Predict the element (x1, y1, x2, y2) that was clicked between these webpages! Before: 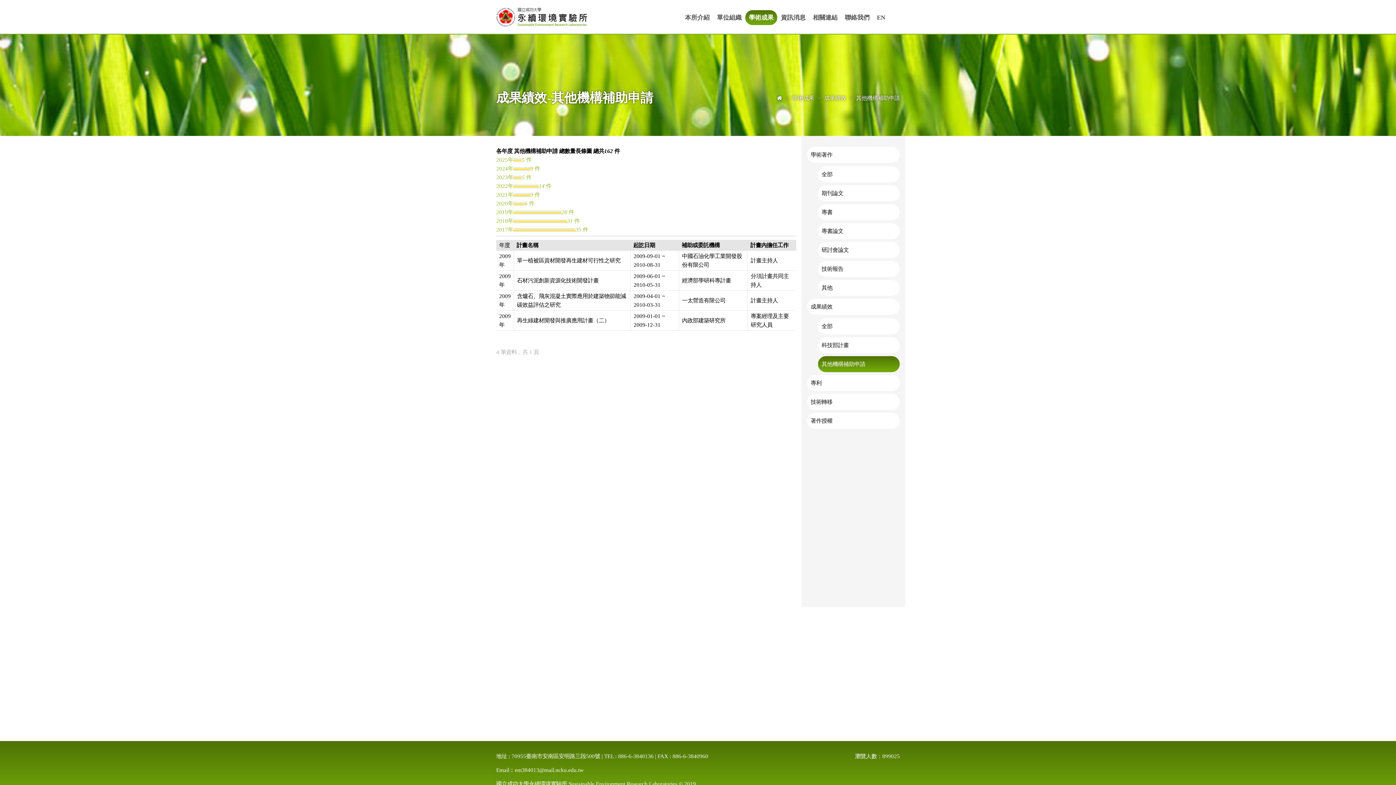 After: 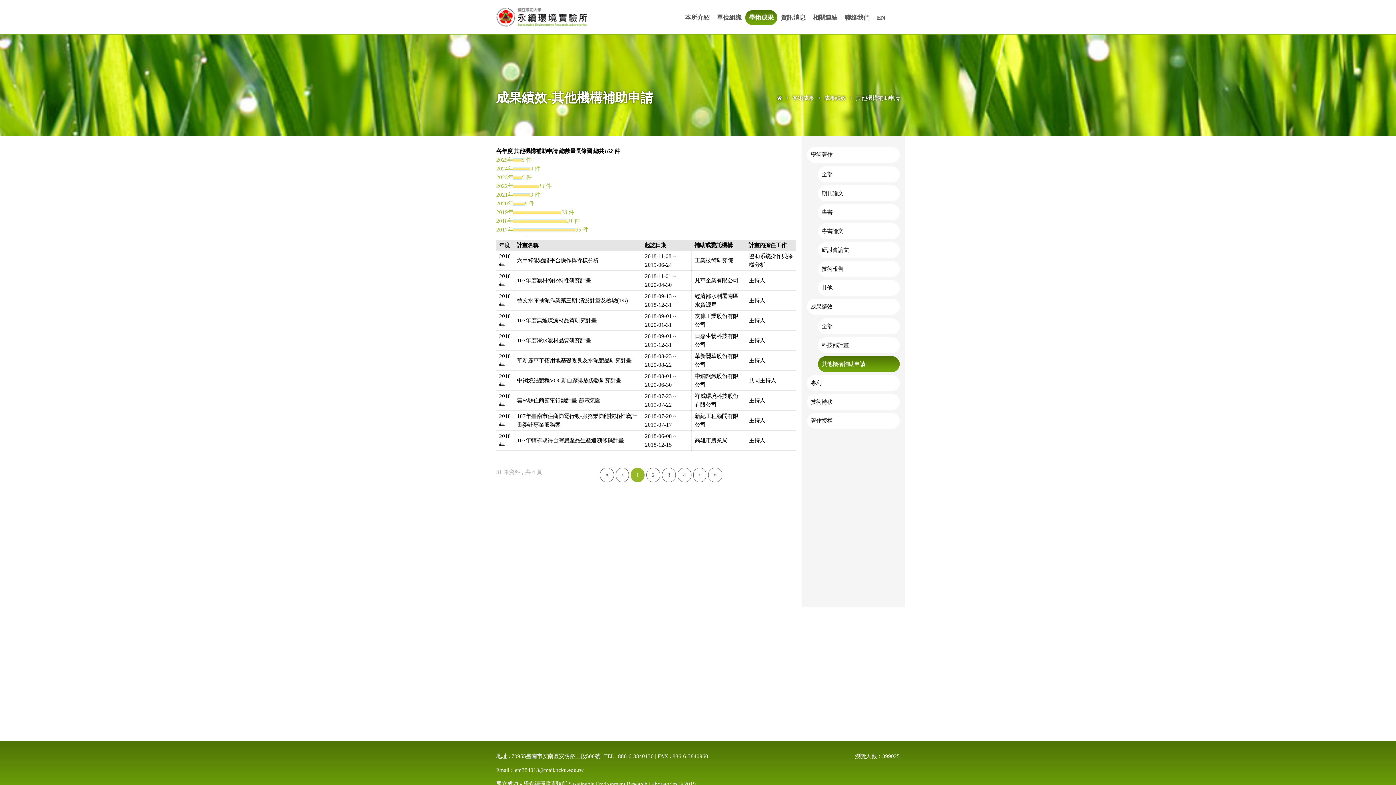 Action: label: 31 件 bbox: (513, 217, 579, 224)